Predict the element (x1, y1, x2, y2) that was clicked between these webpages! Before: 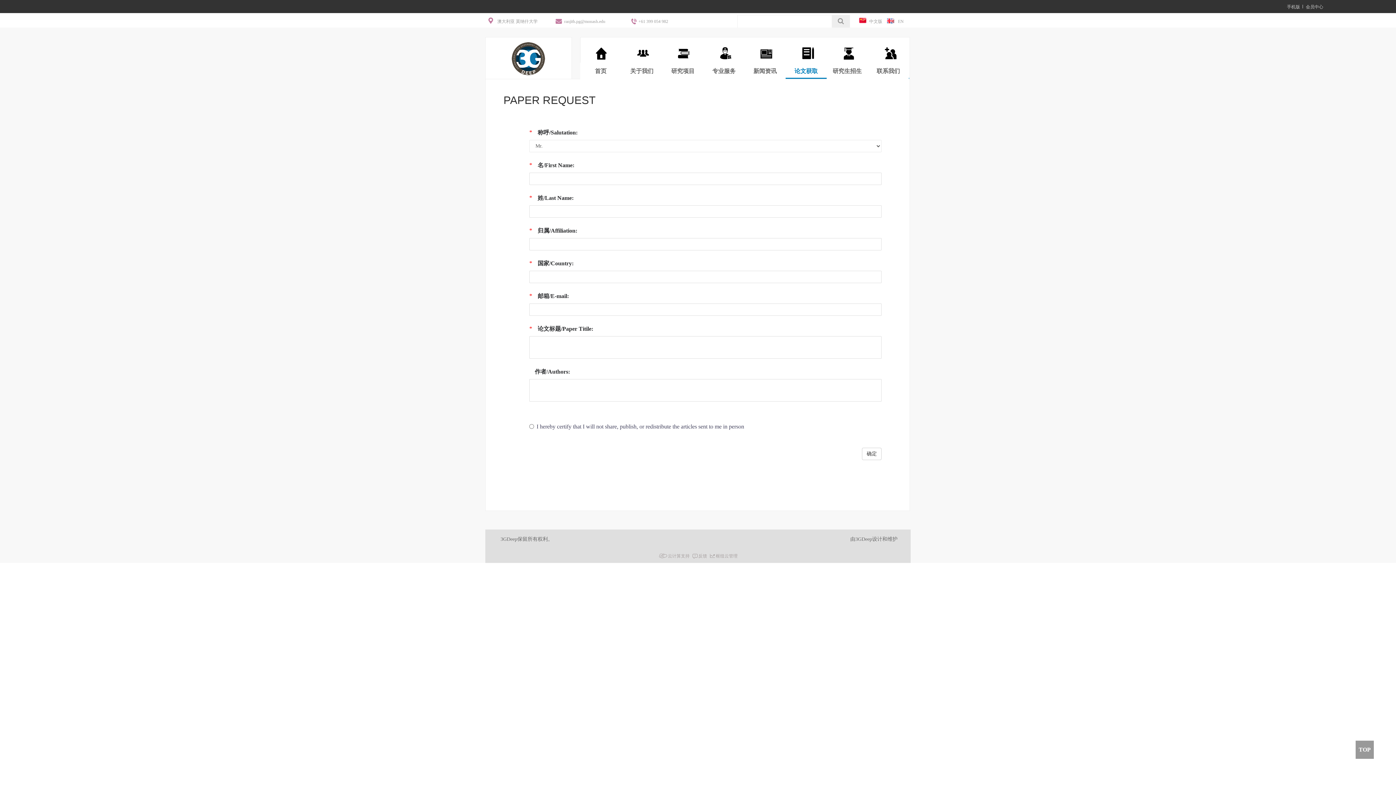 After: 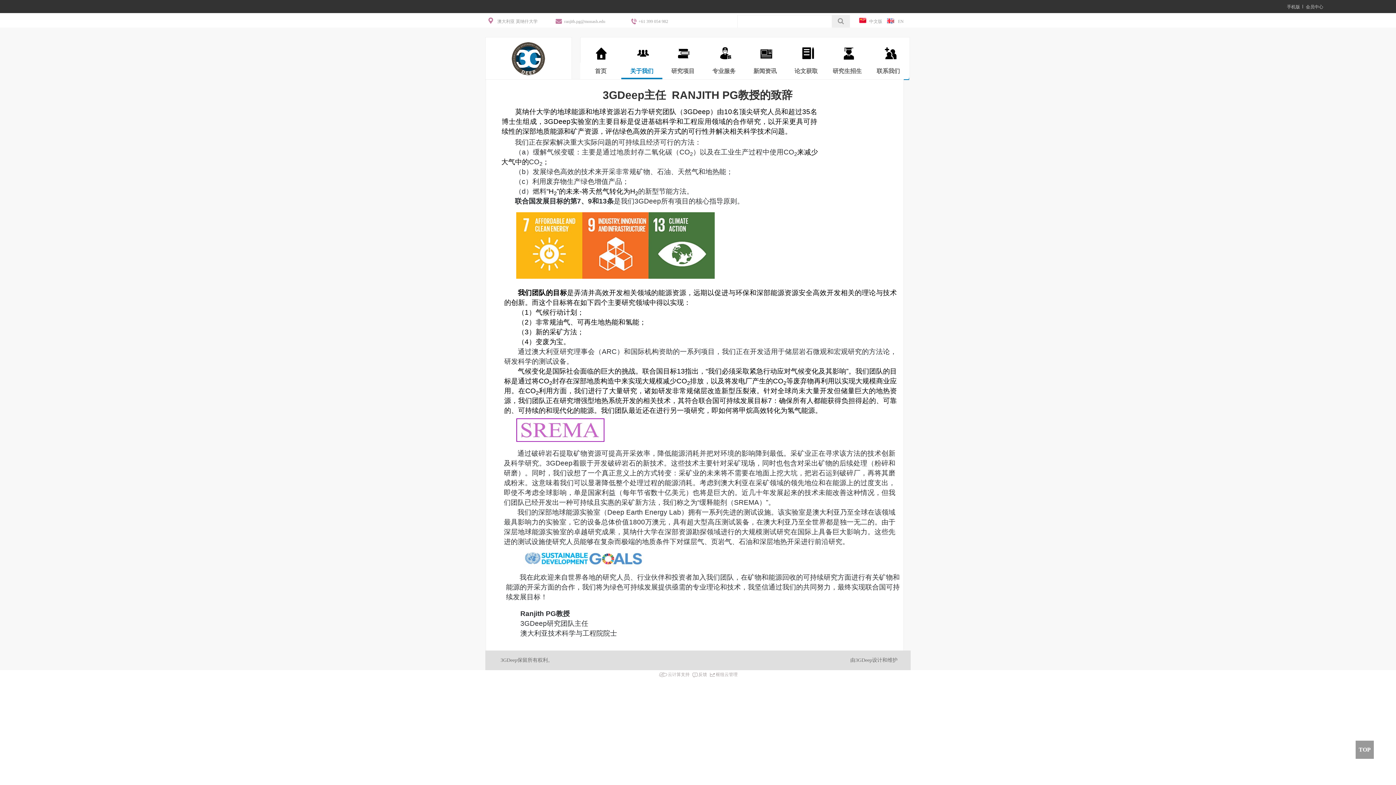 Action: bbox: (637, 49, 649, 55)